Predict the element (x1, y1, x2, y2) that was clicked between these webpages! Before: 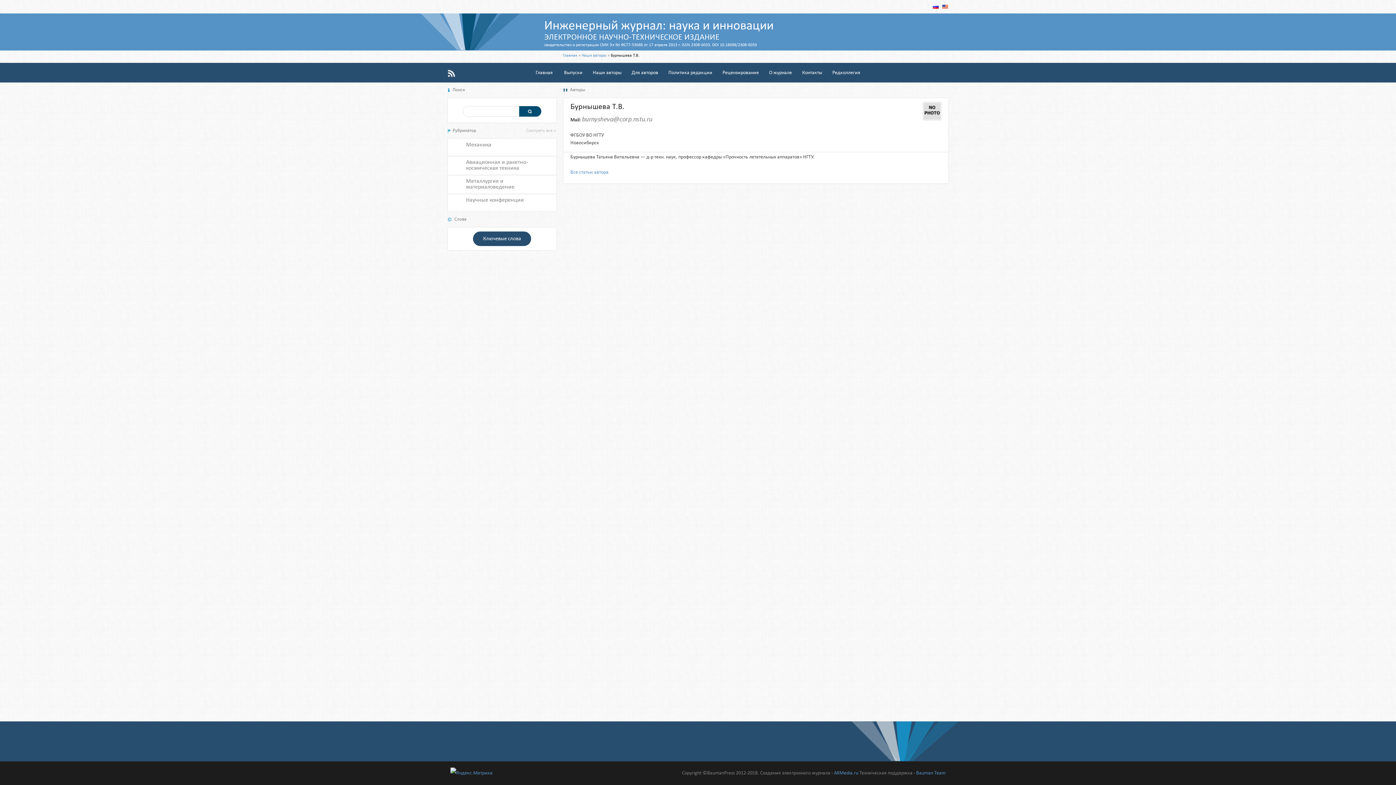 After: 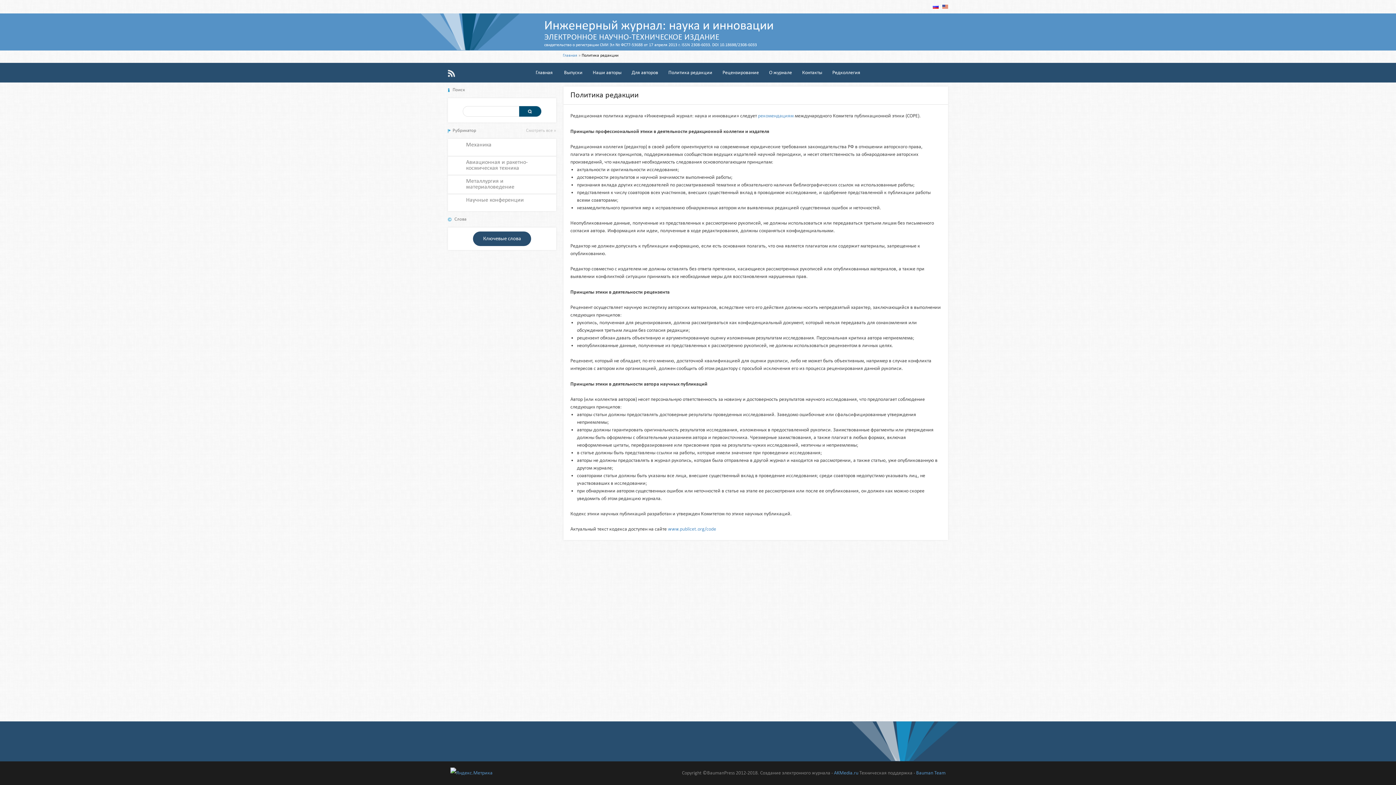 Action: bbox: (663, 62, 717, 82) label: Политика редакции